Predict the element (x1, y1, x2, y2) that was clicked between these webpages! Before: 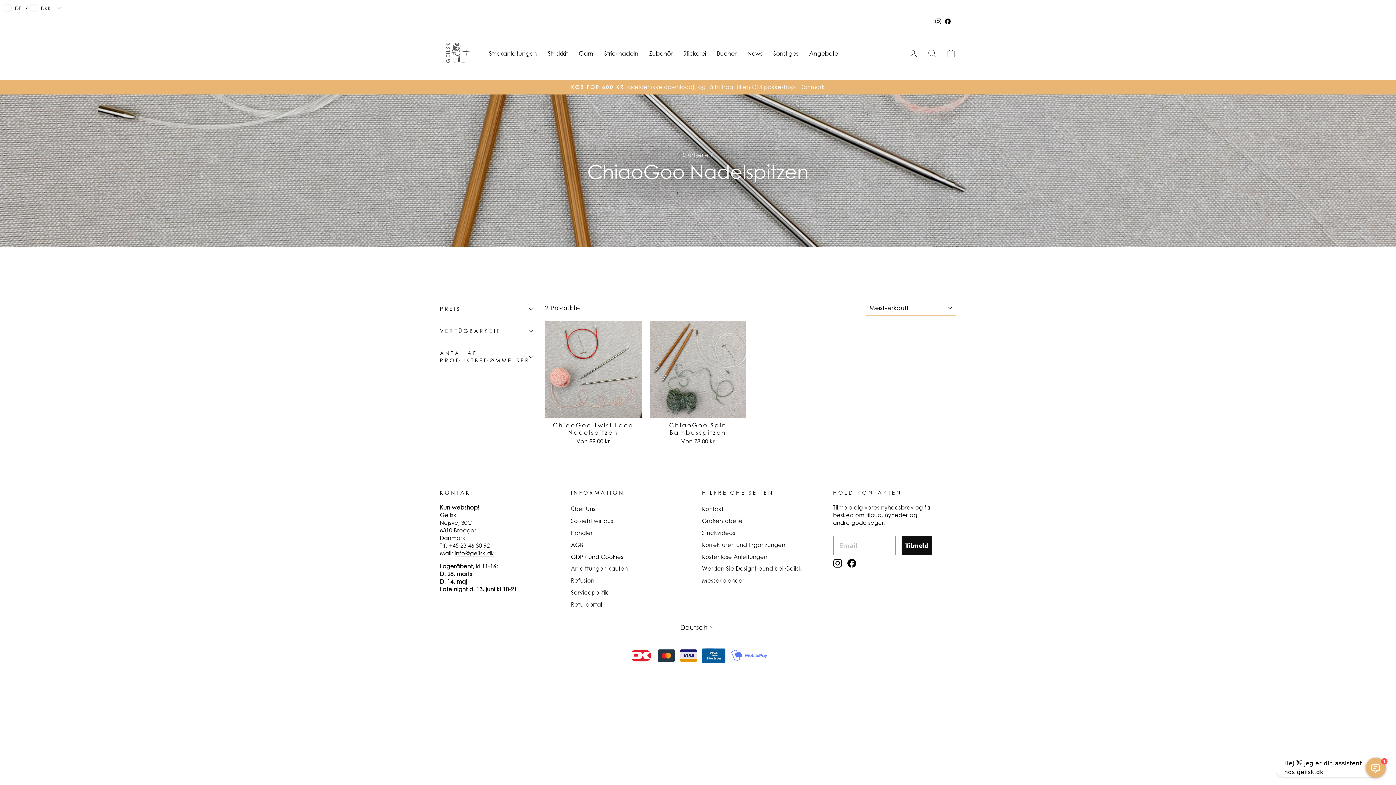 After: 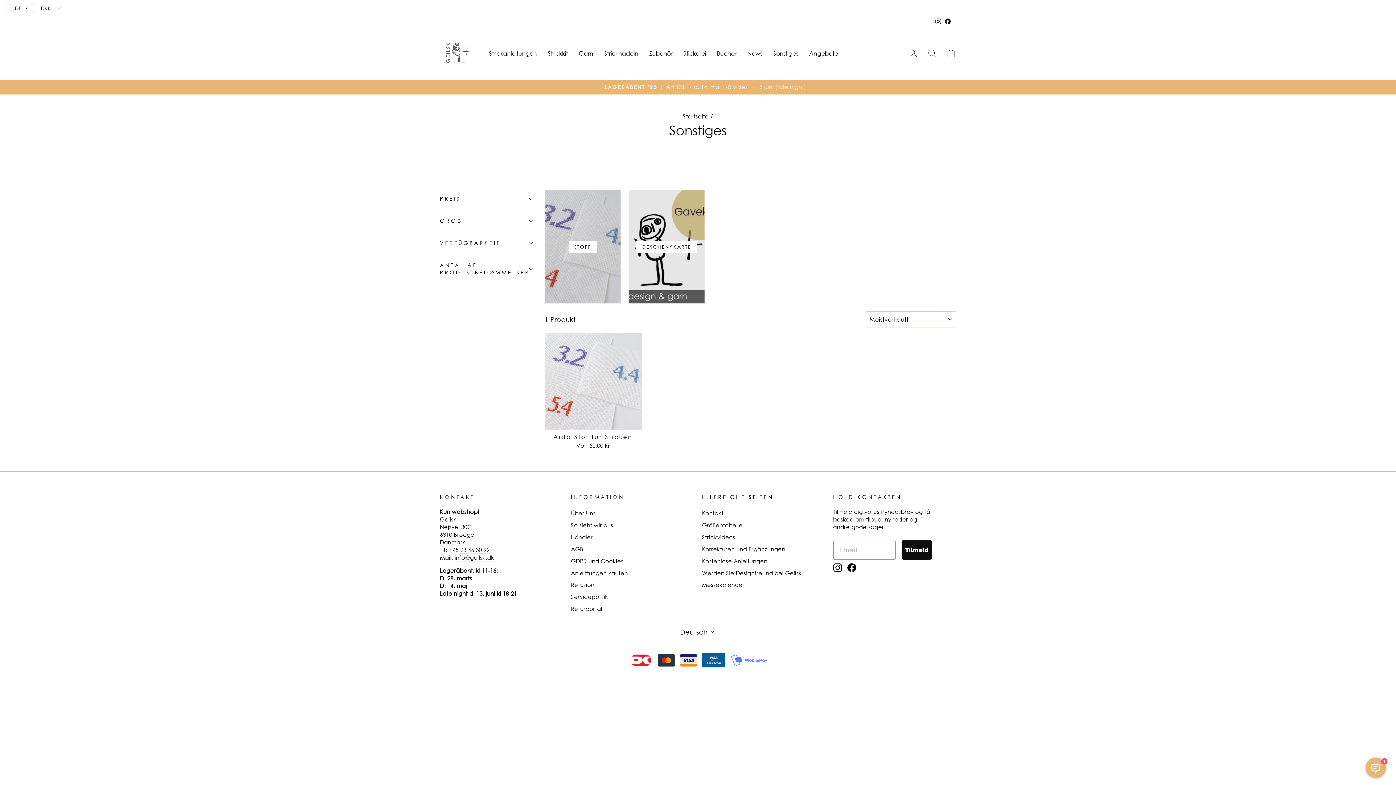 Action: bbox: (768, 47, 804, 59) label: Sonstiges